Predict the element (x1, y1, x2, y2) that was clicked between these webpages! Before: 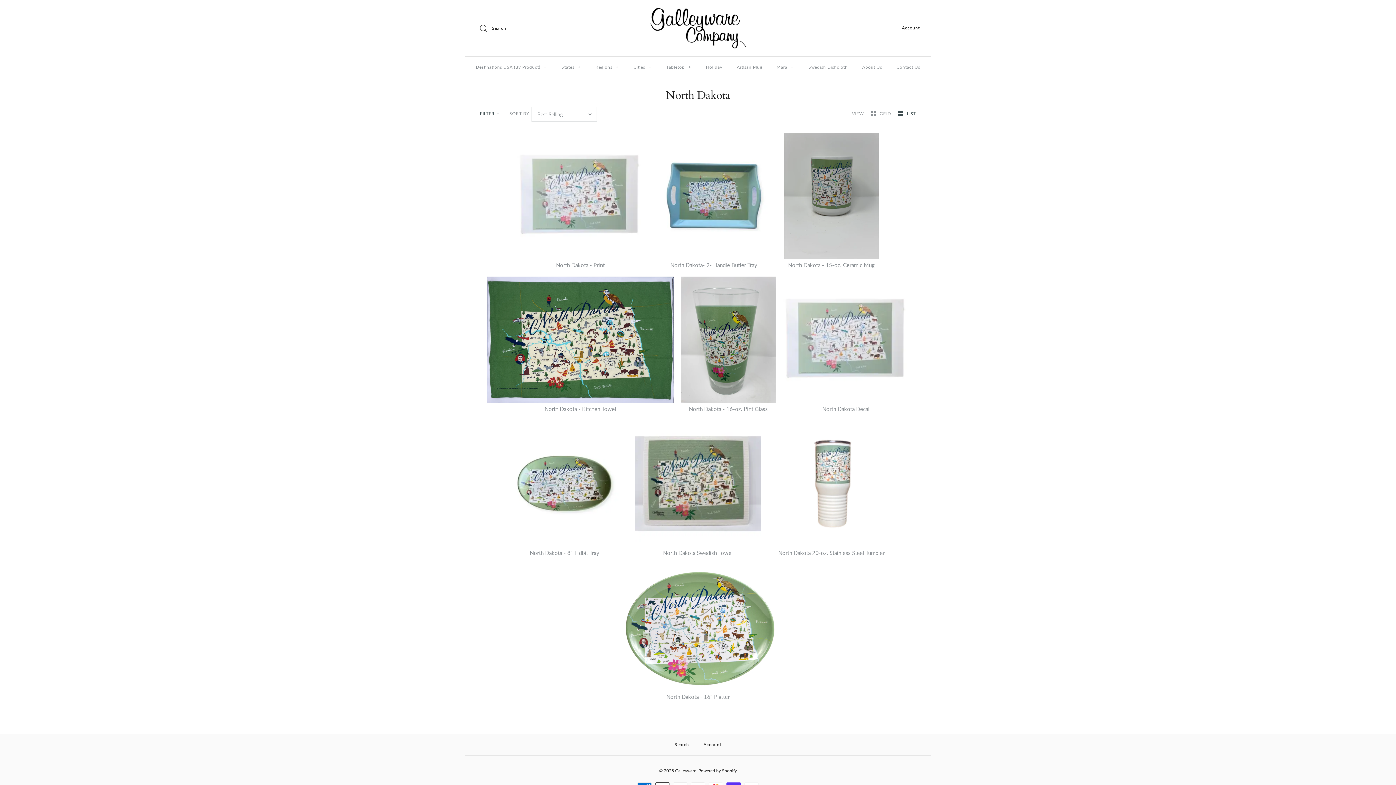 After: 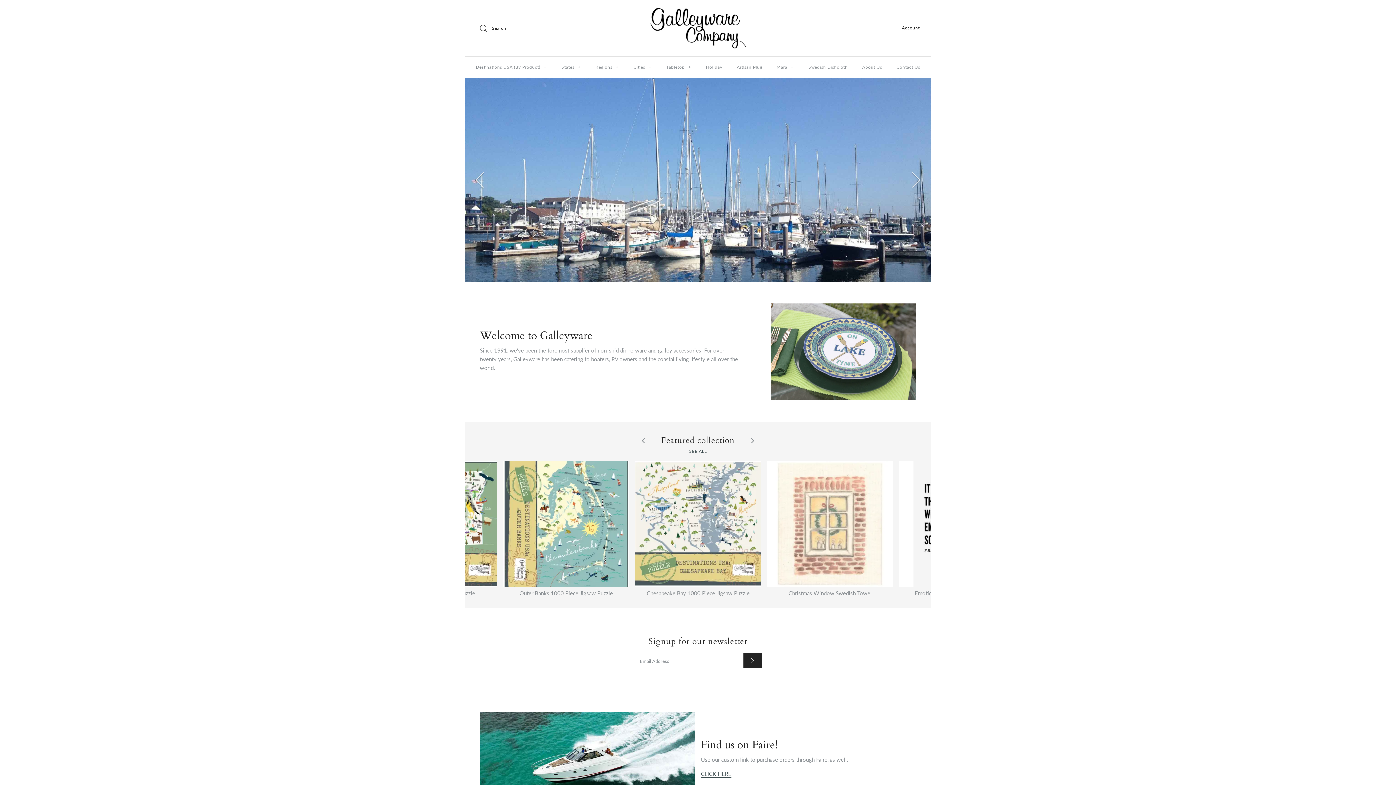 Action: label: Galleyware bbox: (675, 768, 696, 773)